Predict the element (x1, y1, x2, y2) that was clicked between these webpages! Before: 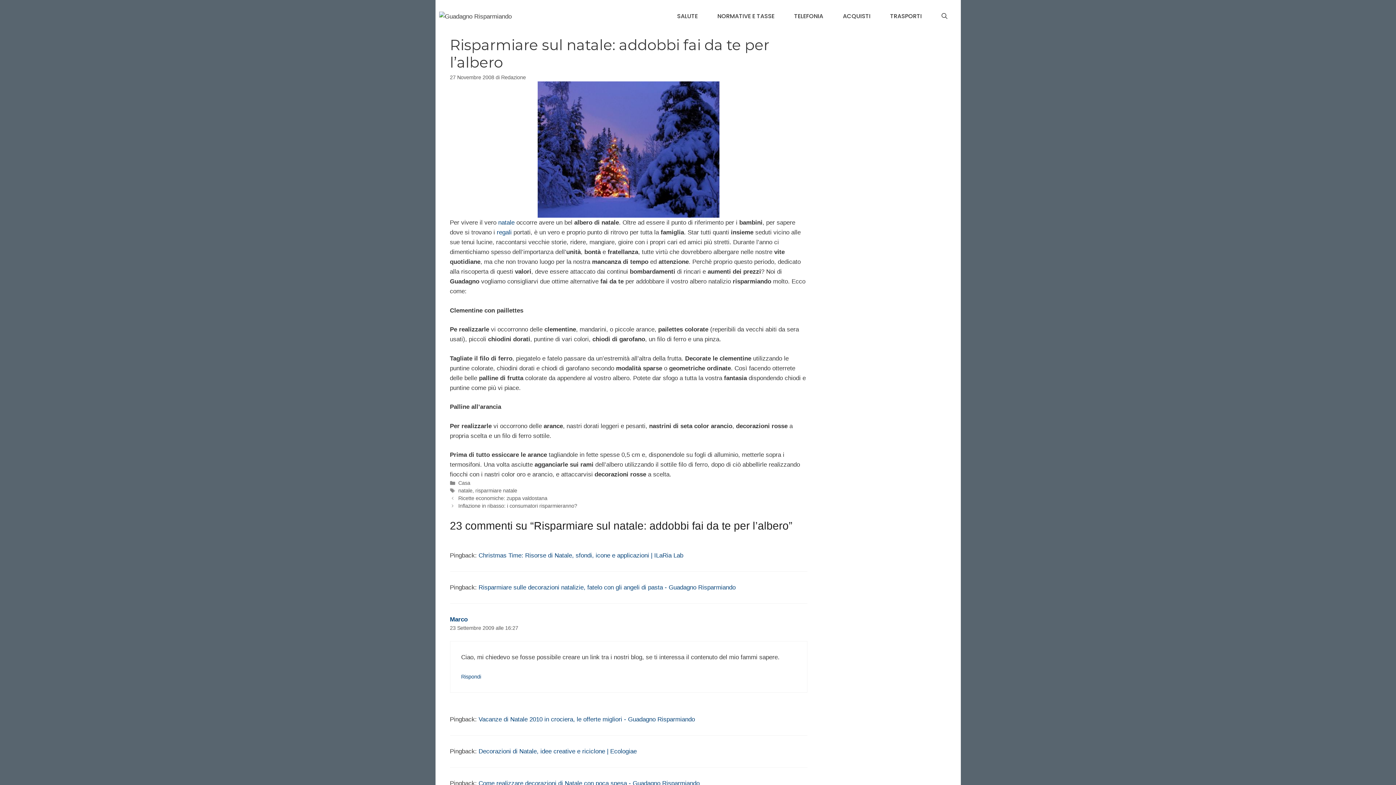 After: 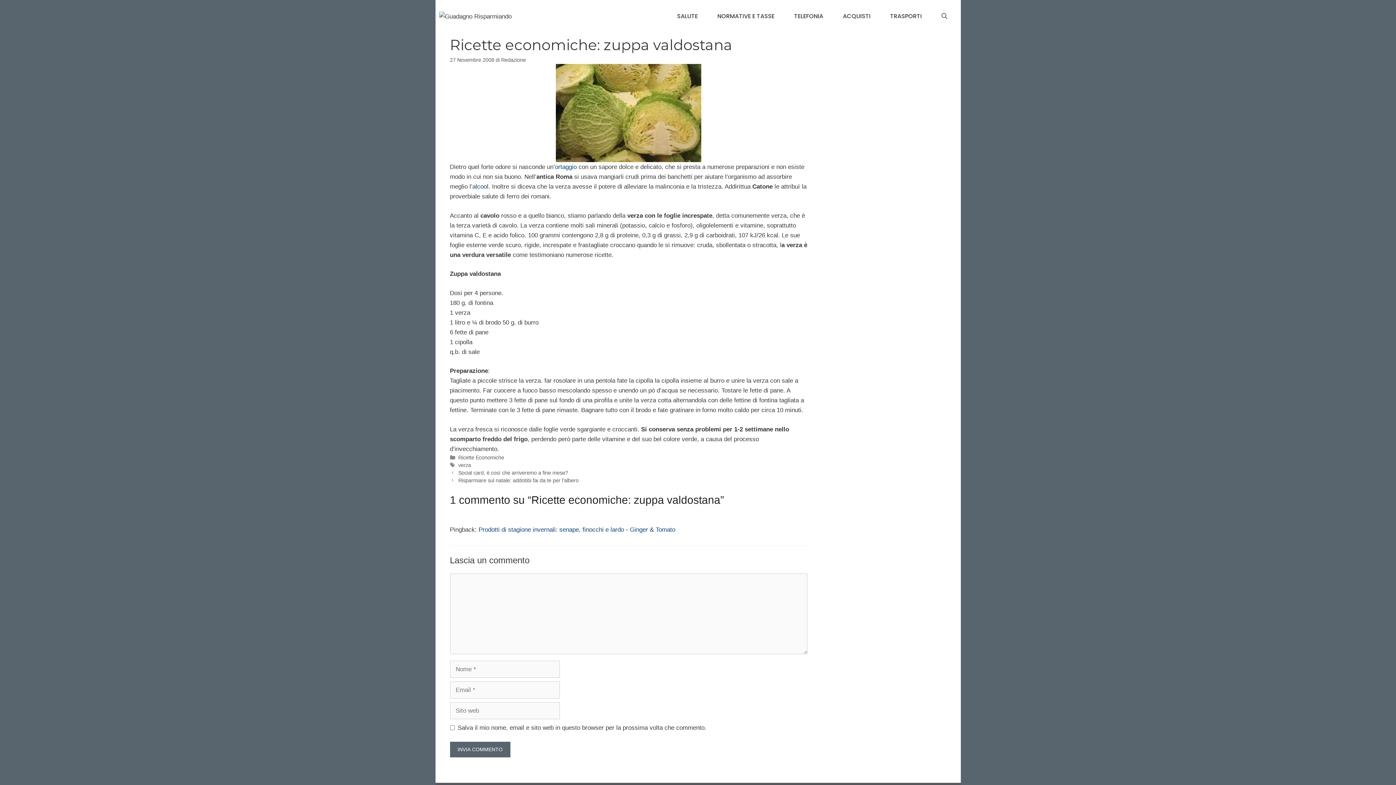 Action: label: Ricette economiche: zuppa valdostana bbox: (458, 495, 547, 501)